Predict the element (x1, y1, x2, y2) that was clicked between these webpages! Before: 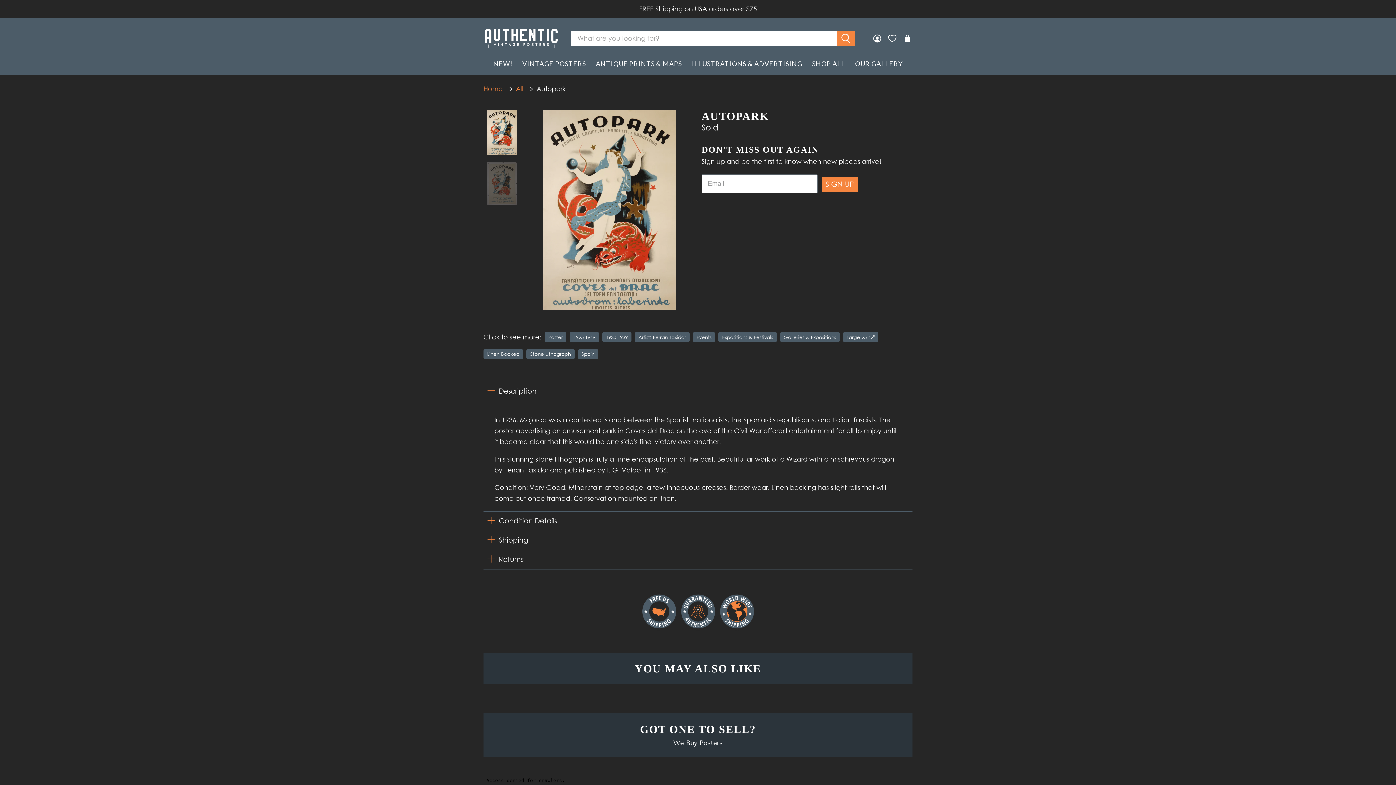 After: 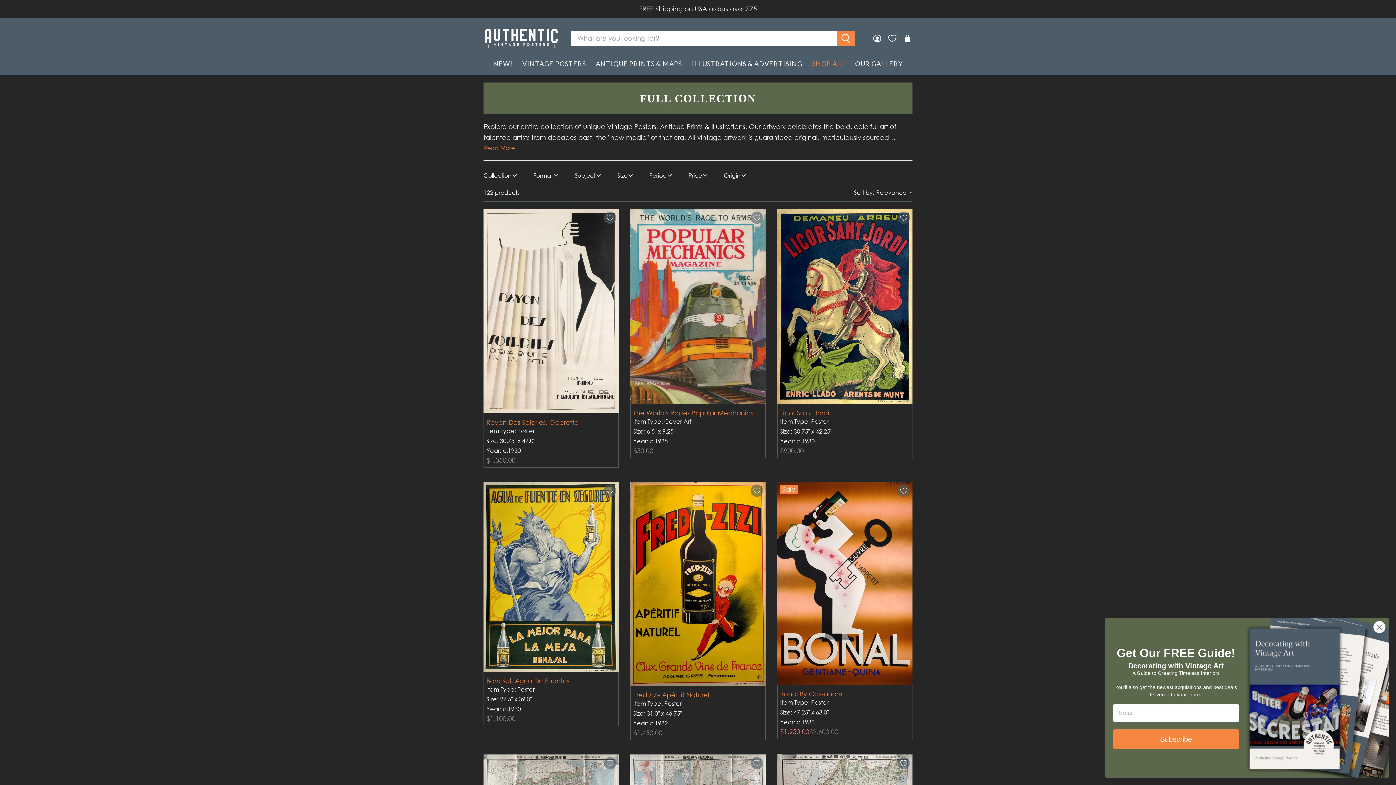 Action: bbox: (606, 333, 627, 340) label: 1930-1939